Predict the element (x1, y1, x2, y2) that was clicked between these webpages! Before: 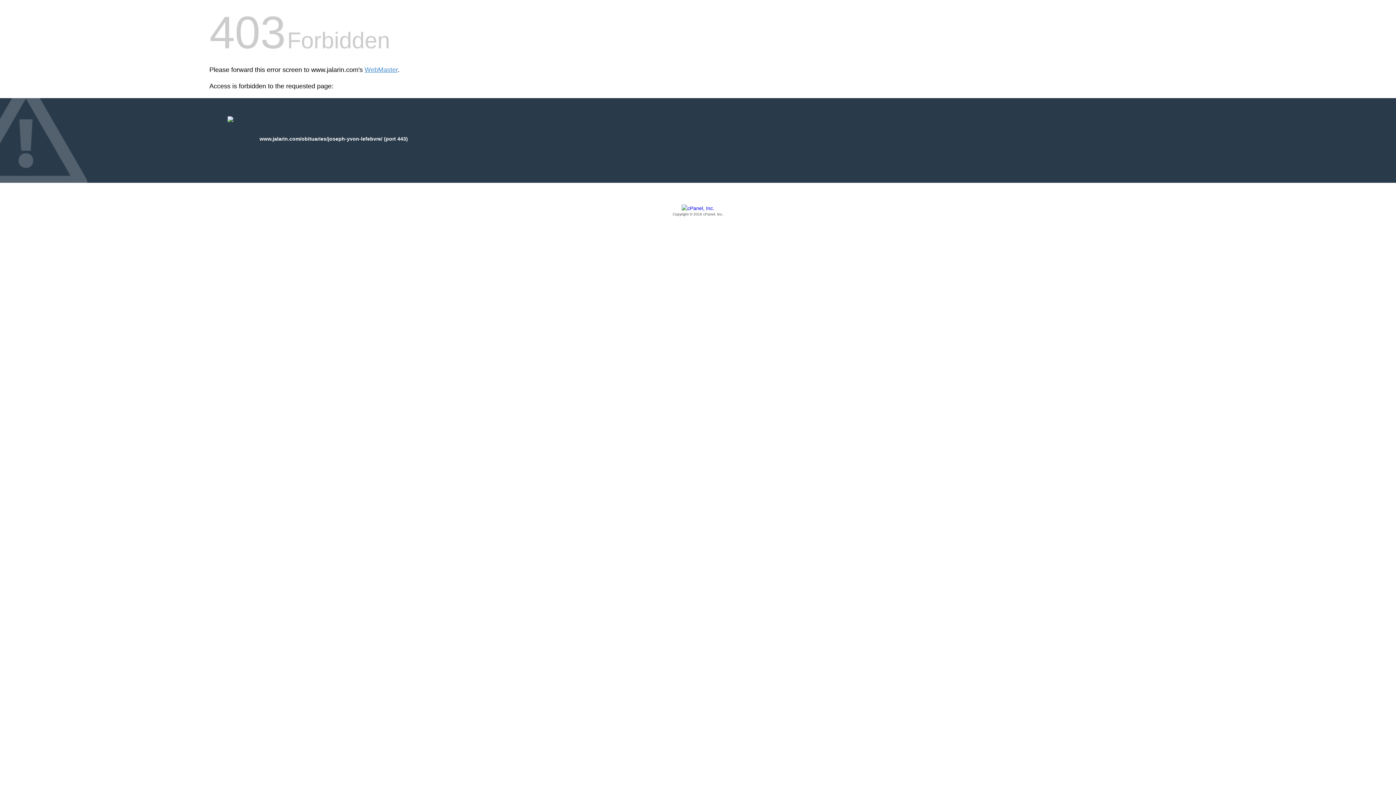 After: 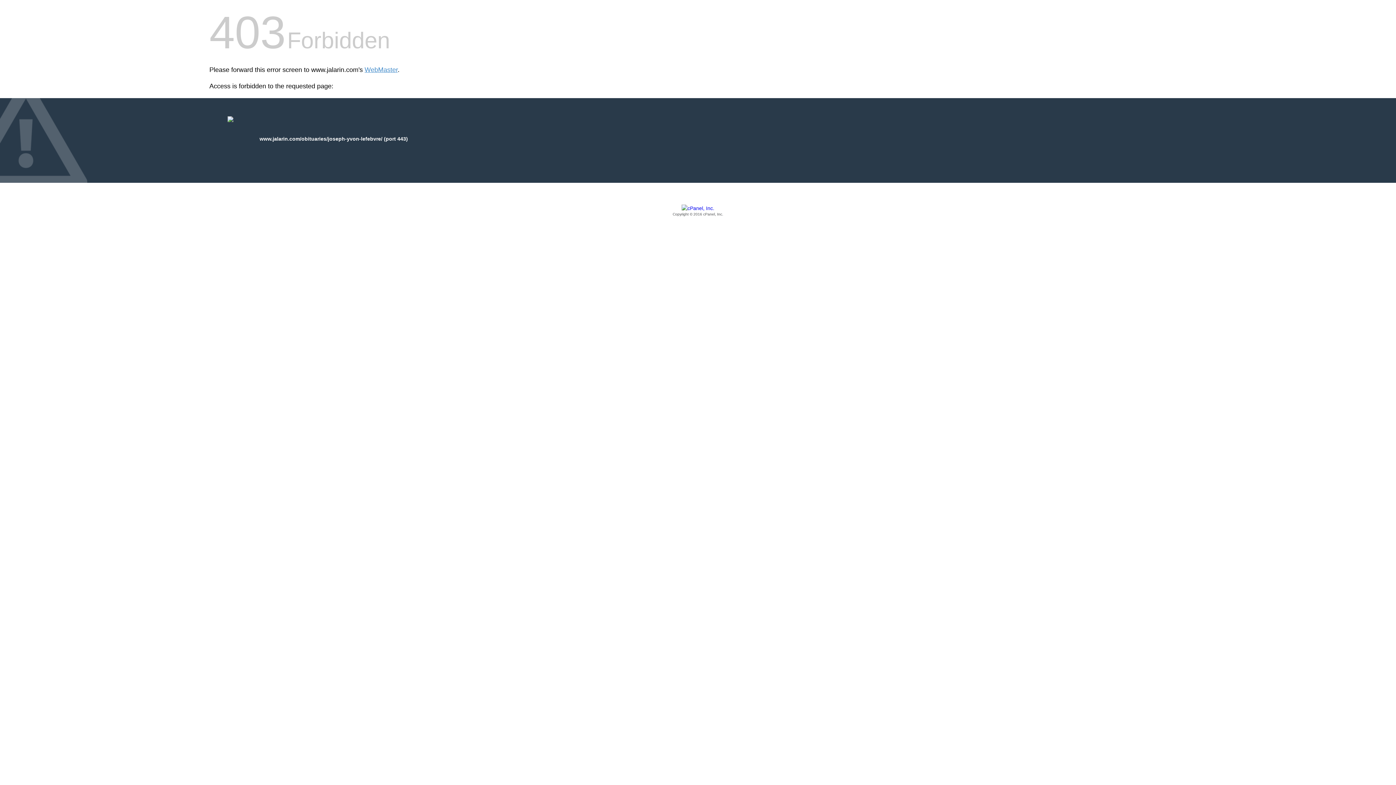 Action: bbox: (209, 205, 1186, 217) label: Copyright © 2016 cPanel, Inc.